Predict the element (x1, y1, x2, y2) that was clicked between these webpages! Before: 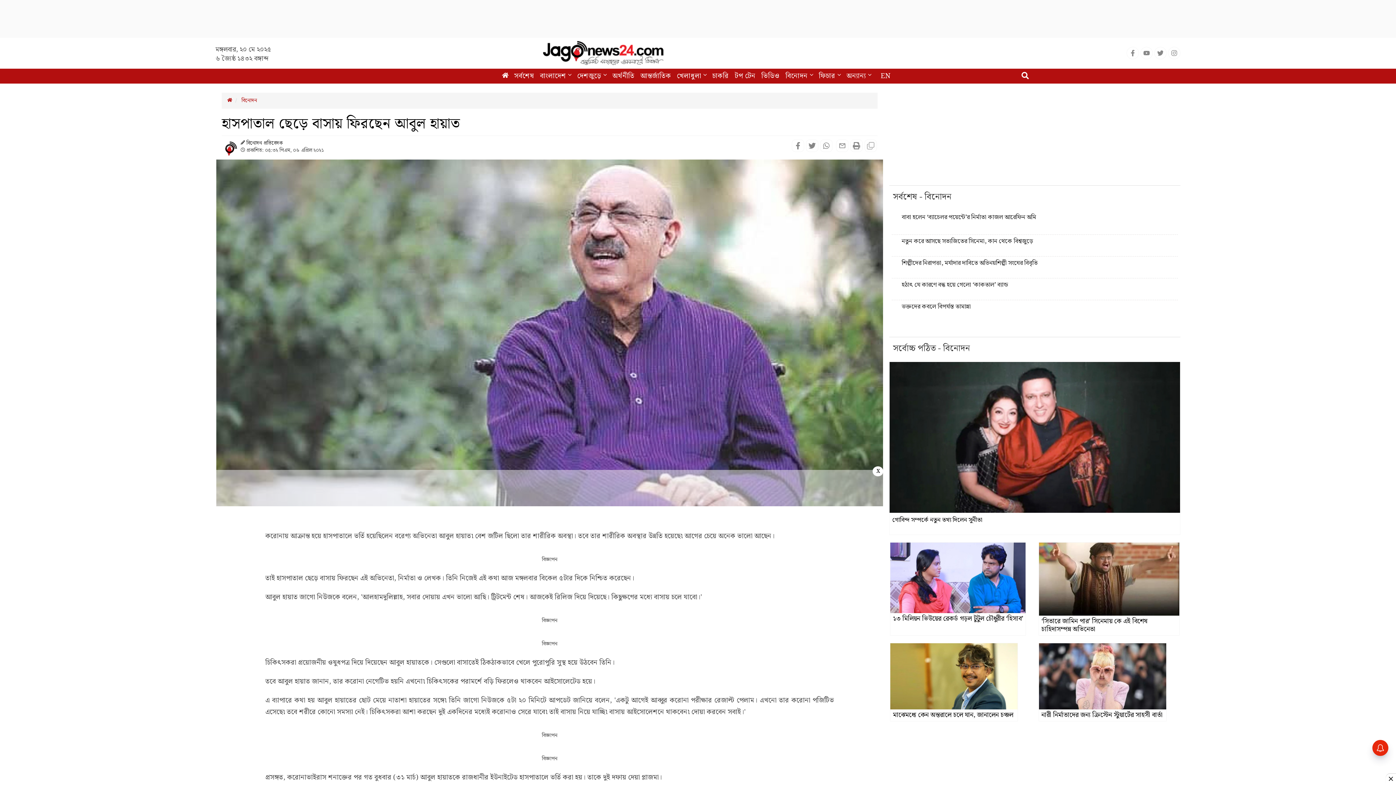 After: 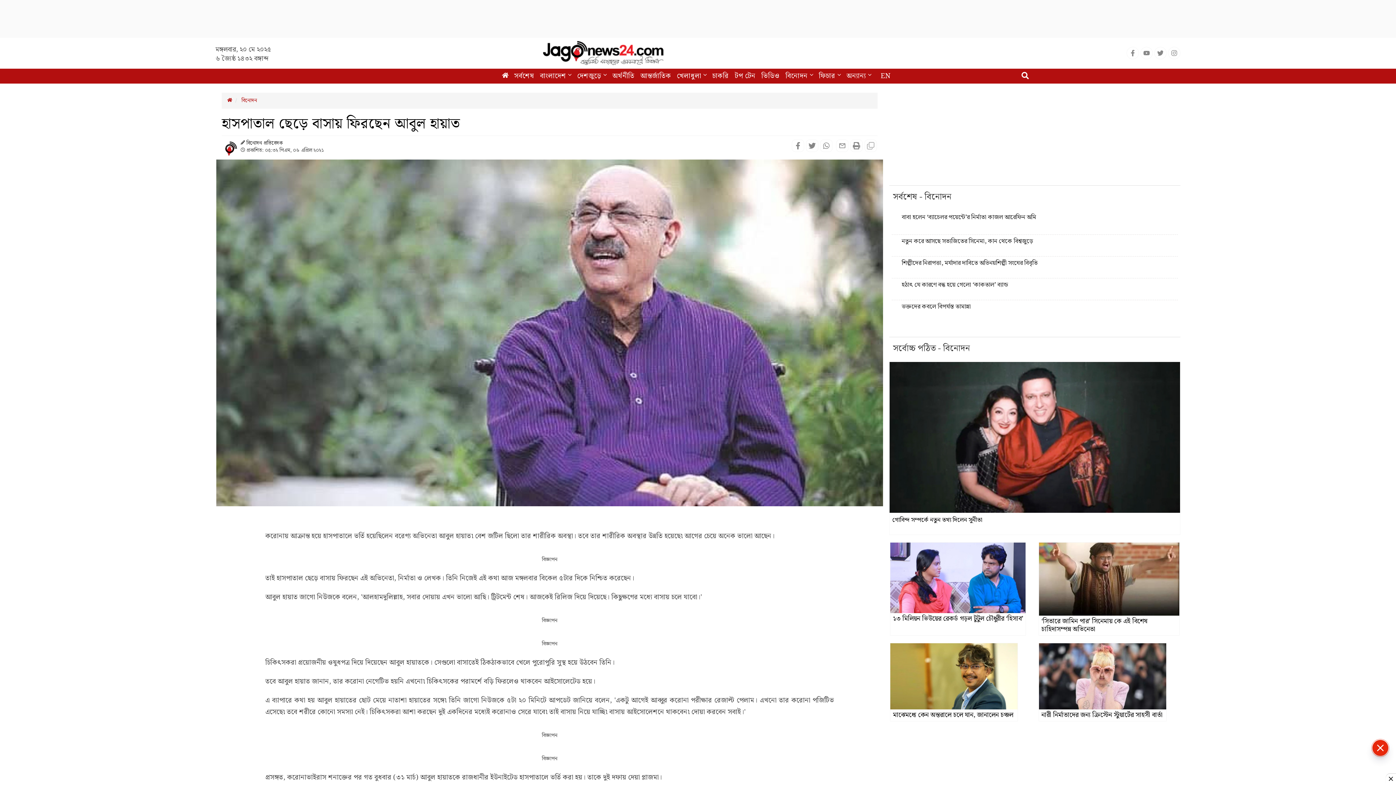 Action: label: X bbox: (872, 466, 883, 476)